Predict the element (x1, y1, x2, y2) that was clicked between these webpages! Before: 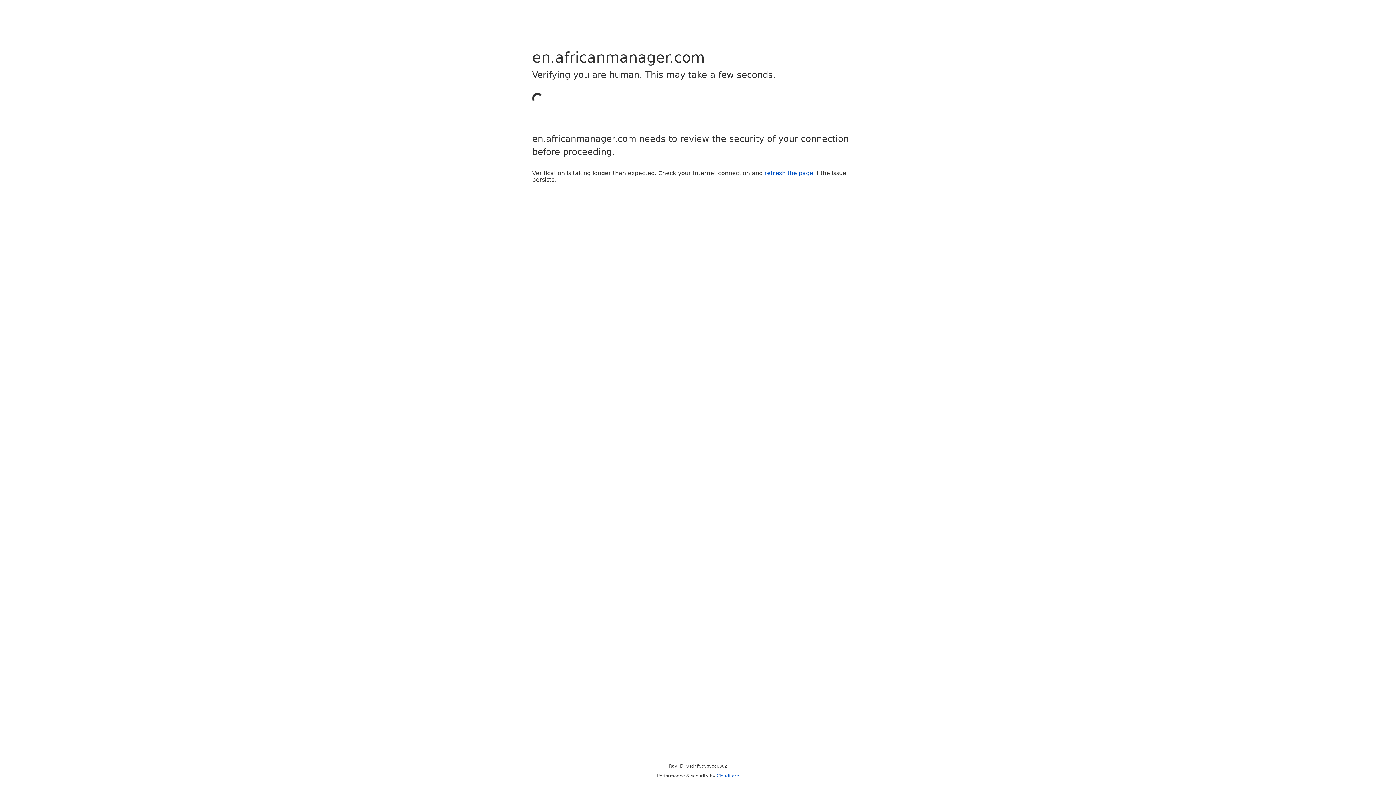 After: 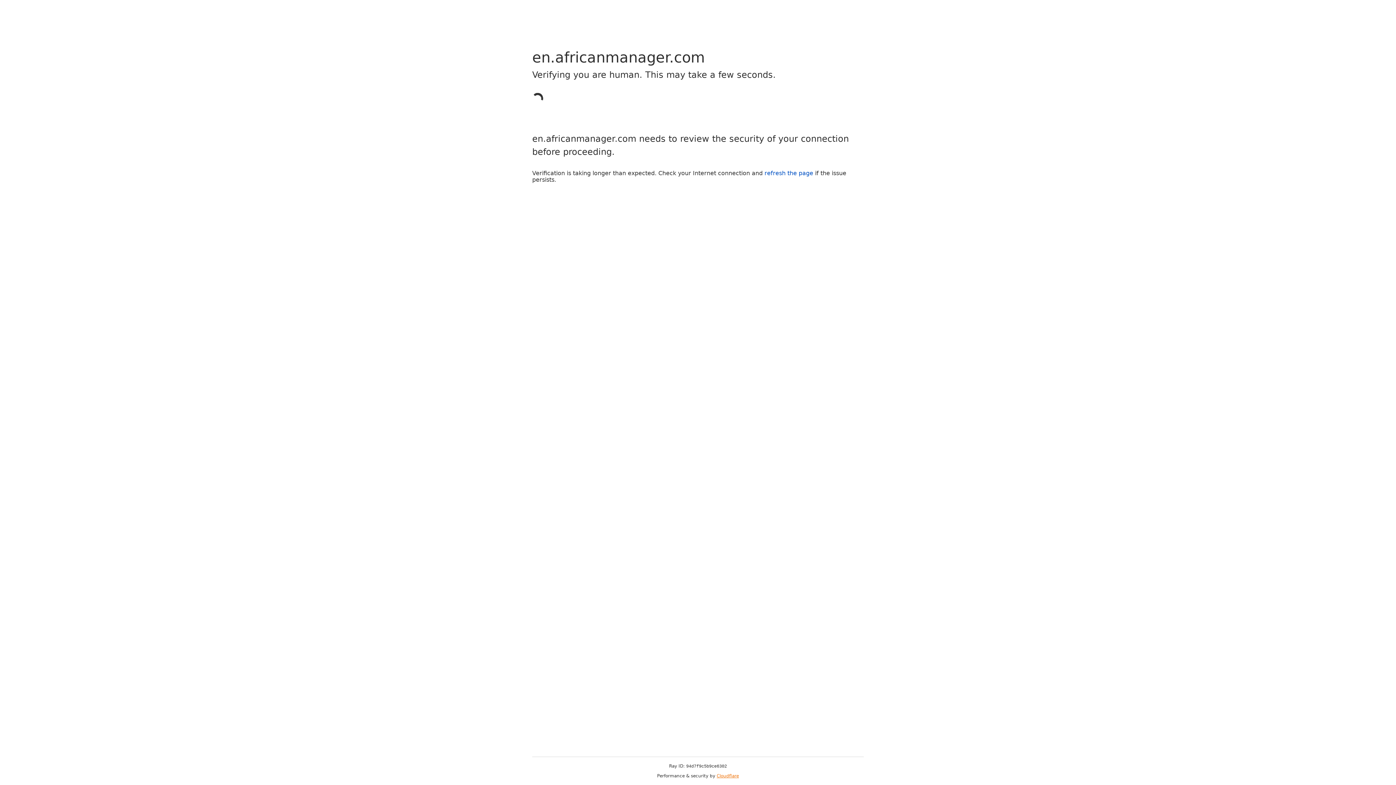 Action: label: Cloudflare bbox: (716, 773, 739, 778)